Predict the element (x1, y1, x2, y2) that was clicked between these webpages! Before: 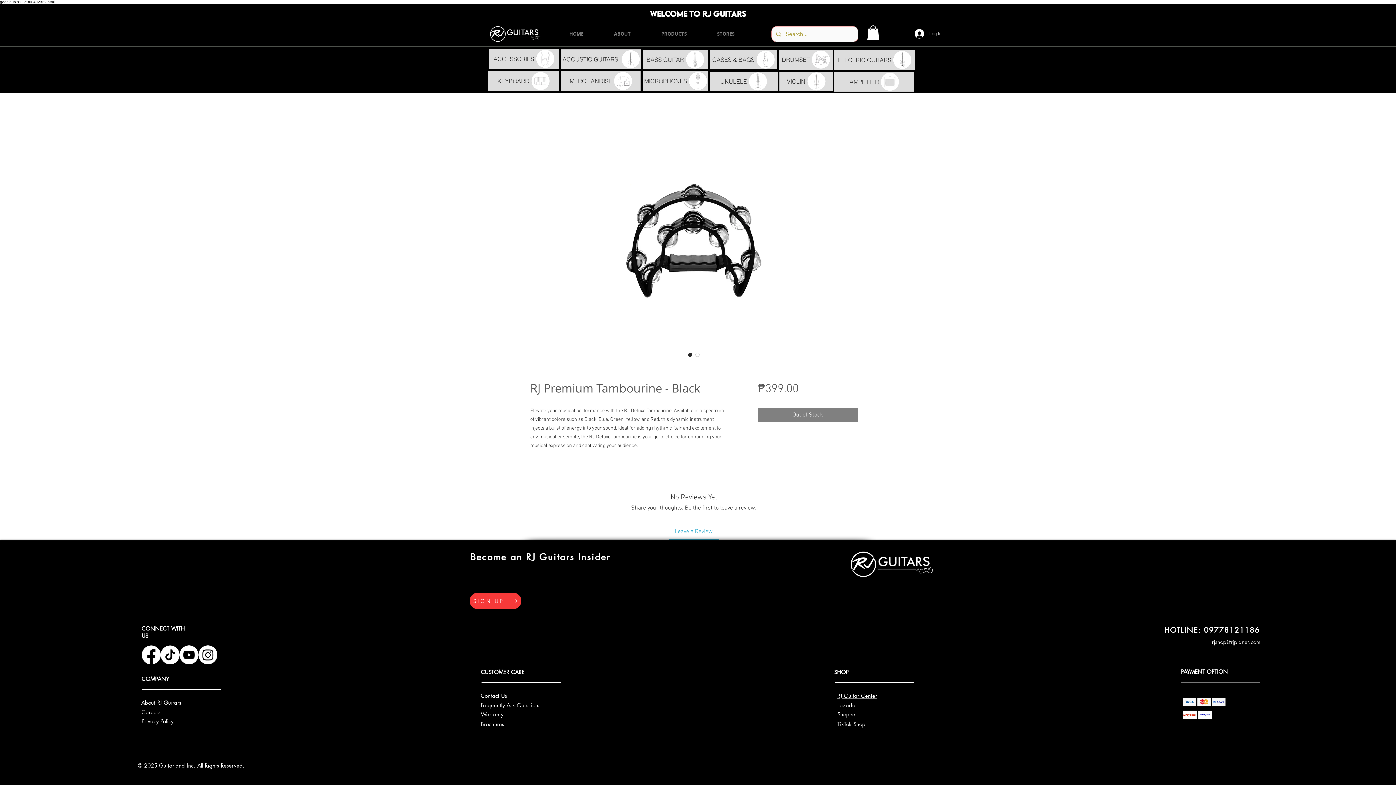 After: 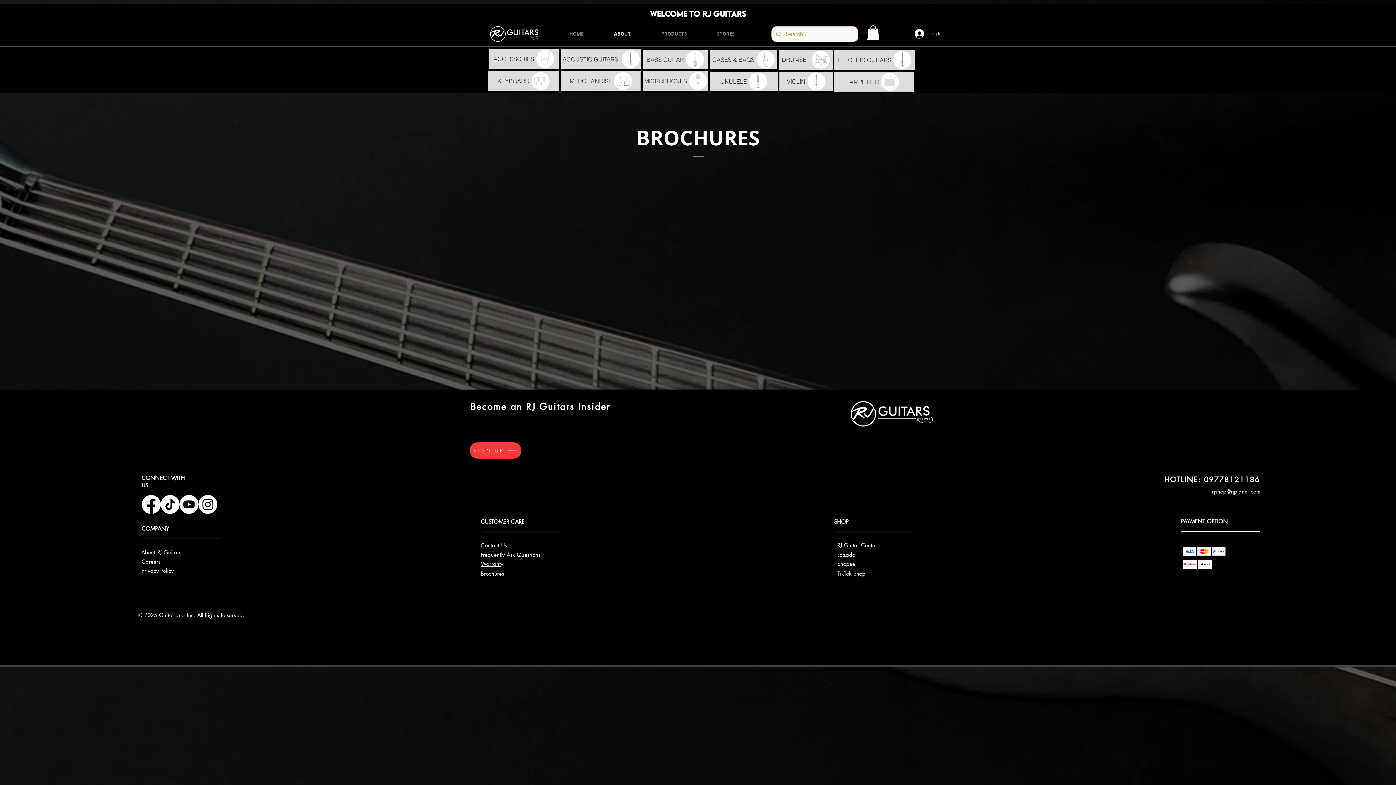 Action: bbox: (480, 721, 504, 728) label: Brochures